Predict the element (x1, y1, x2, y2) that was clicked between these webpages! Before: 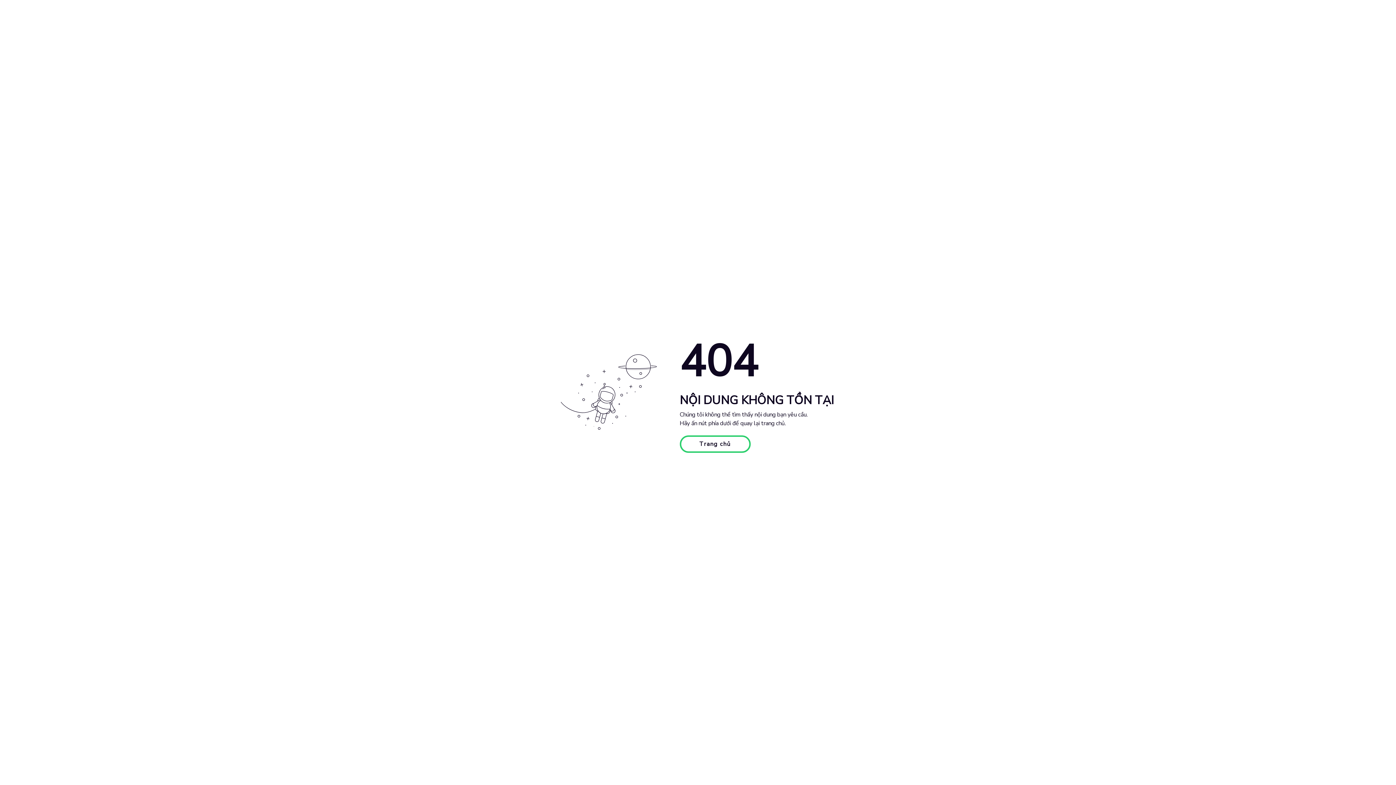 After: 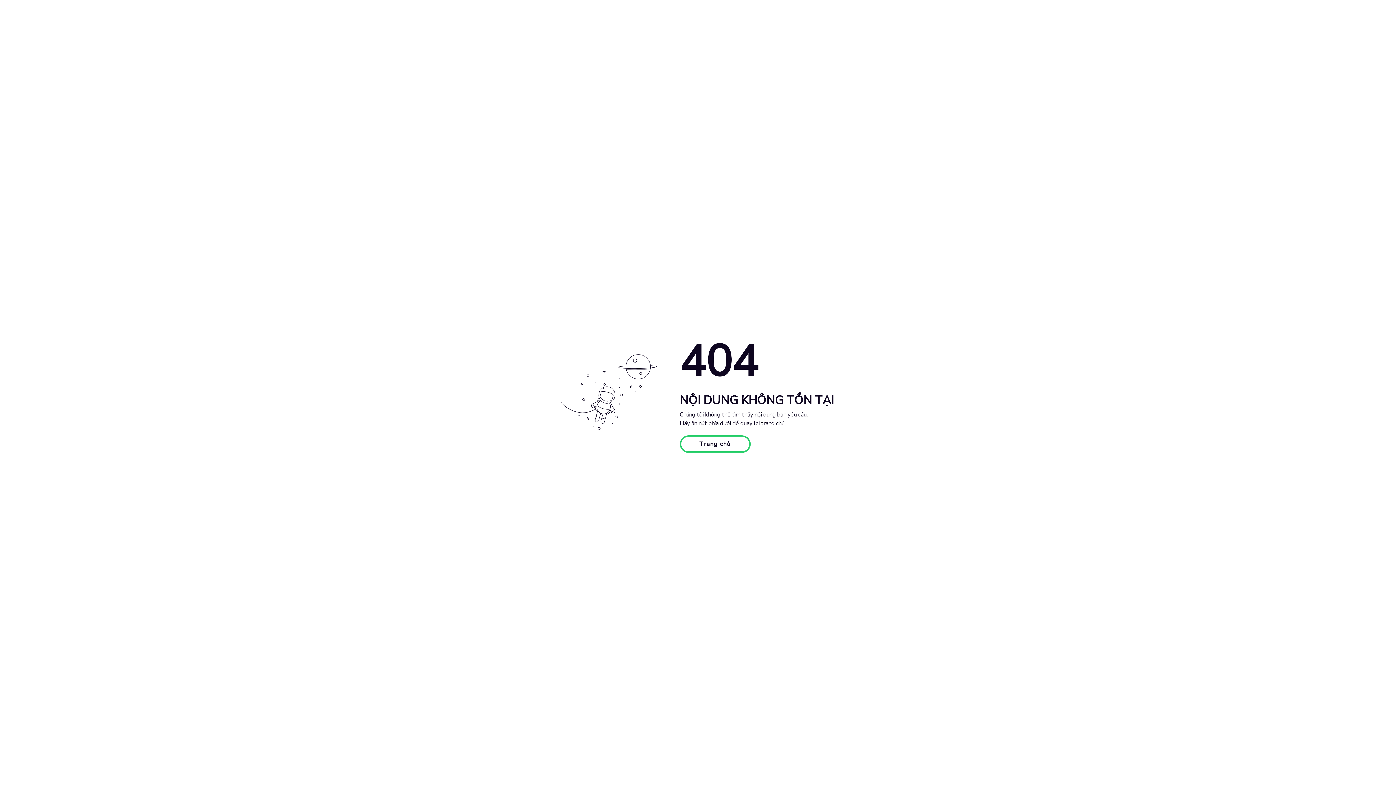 Action: label: Trang chủ bbox: (679, 435, 750, 453)